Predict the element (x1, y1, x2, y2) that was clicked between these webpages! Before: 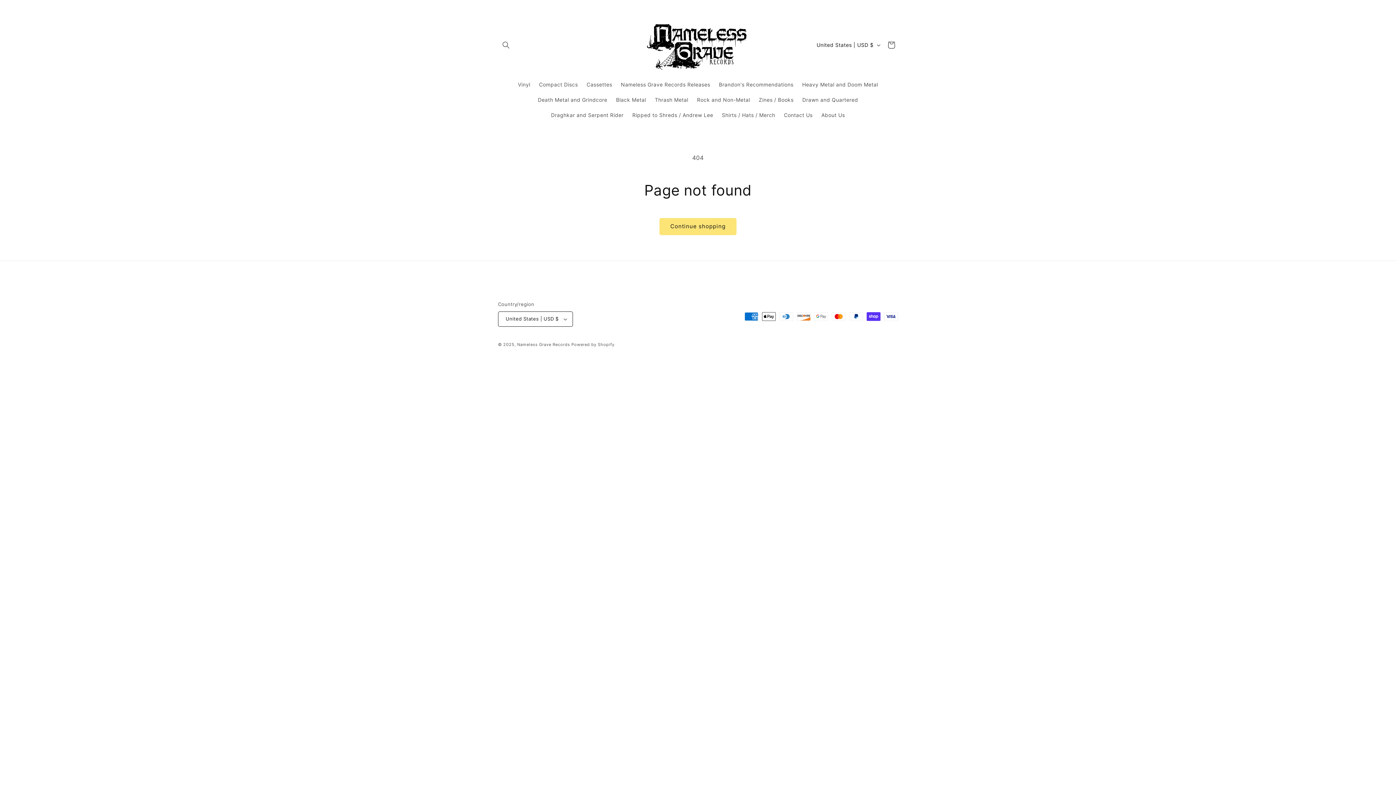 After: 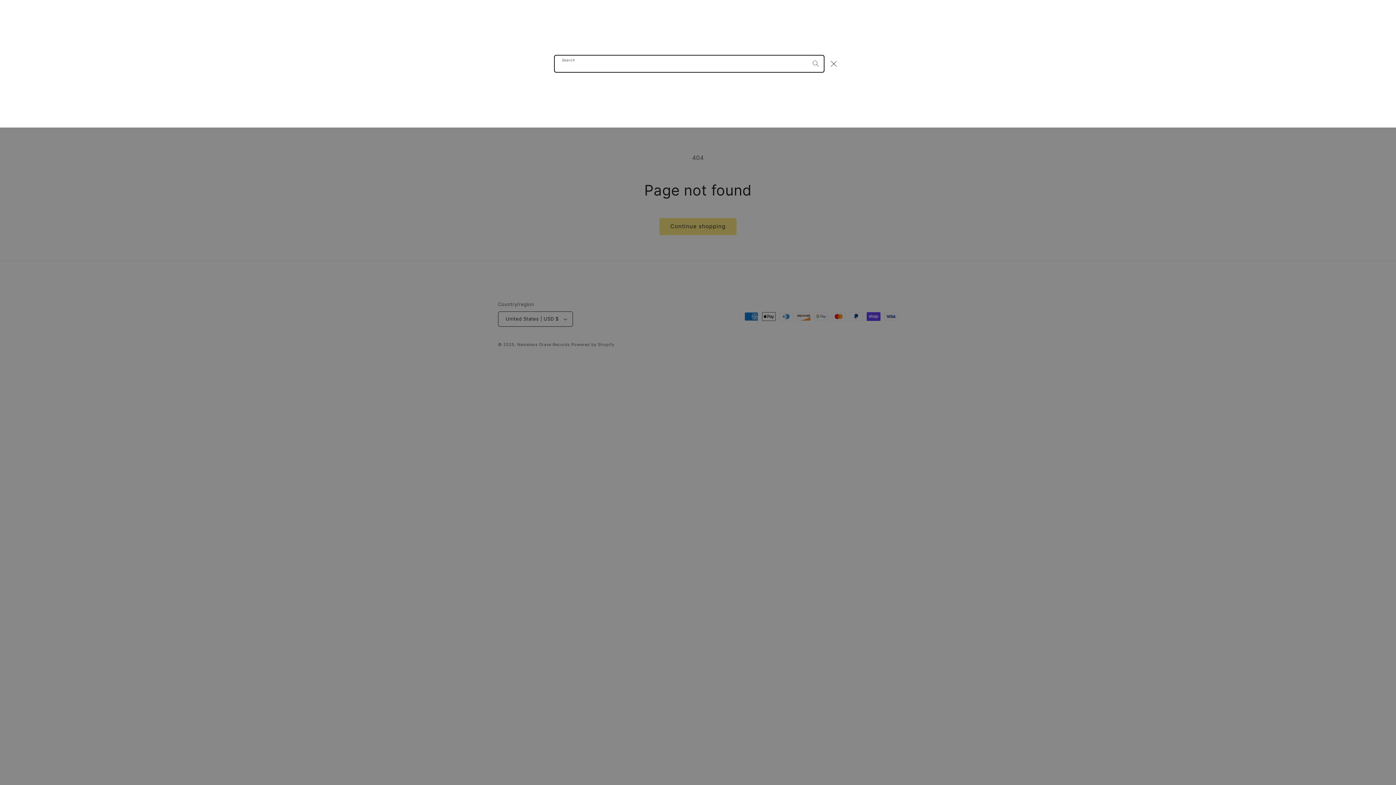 Action: label: Search bbox: (498, 37, 514, 53)